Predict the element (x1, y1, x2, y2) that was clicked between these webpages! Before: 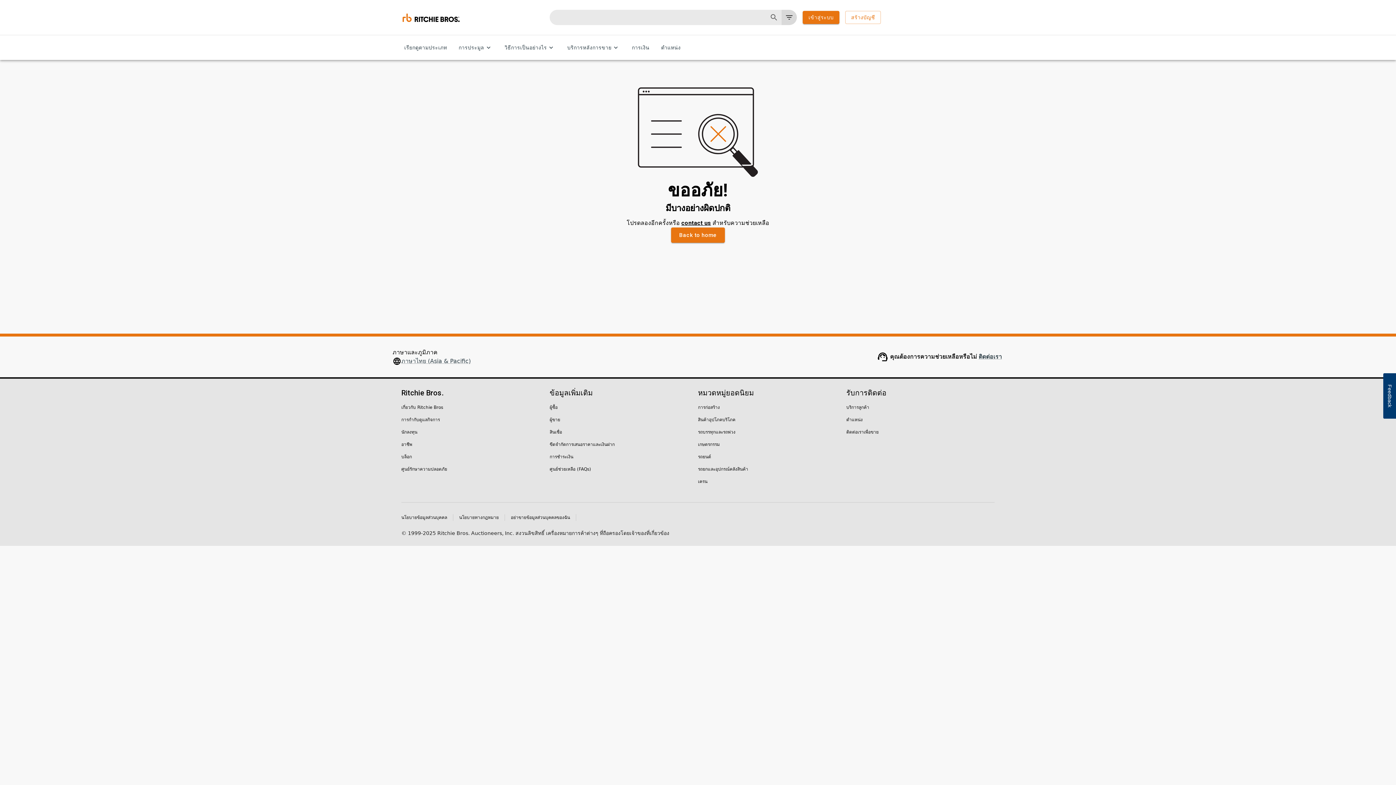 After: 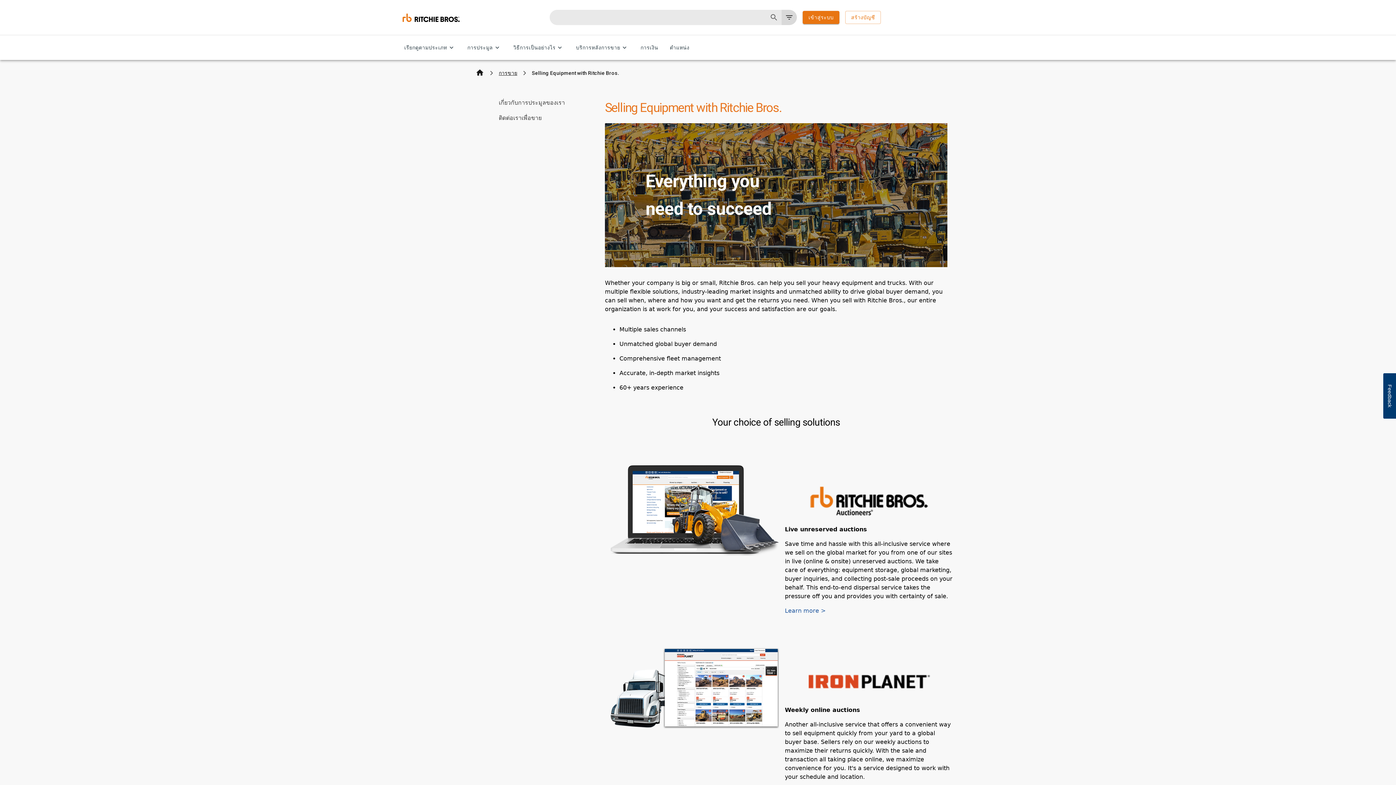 Action: bbox: (549, 416, 560, 423) label: ผู้ขาย